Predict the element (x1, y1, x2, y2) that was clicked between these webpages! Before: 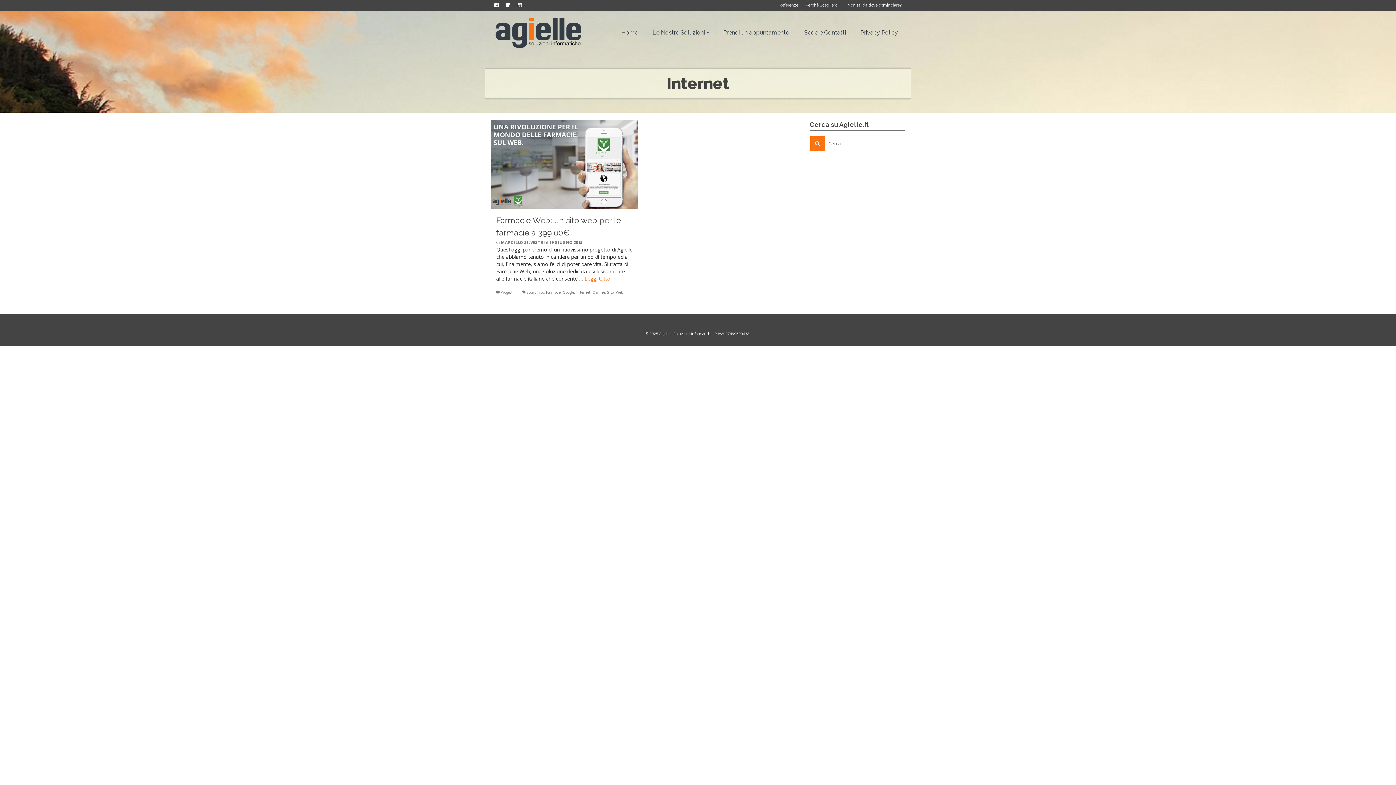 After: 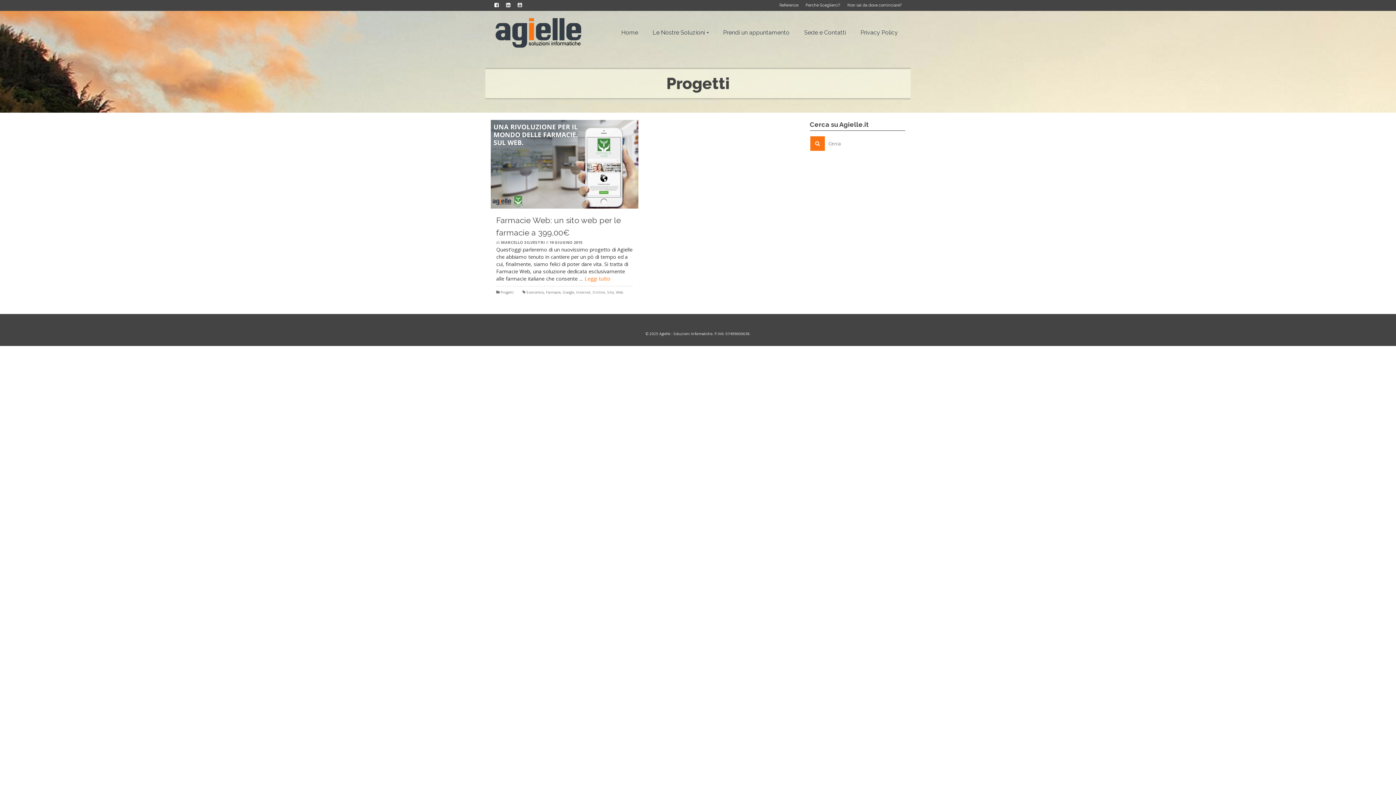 Action: bbox: (500, 289, 513, 294) label: Progetti